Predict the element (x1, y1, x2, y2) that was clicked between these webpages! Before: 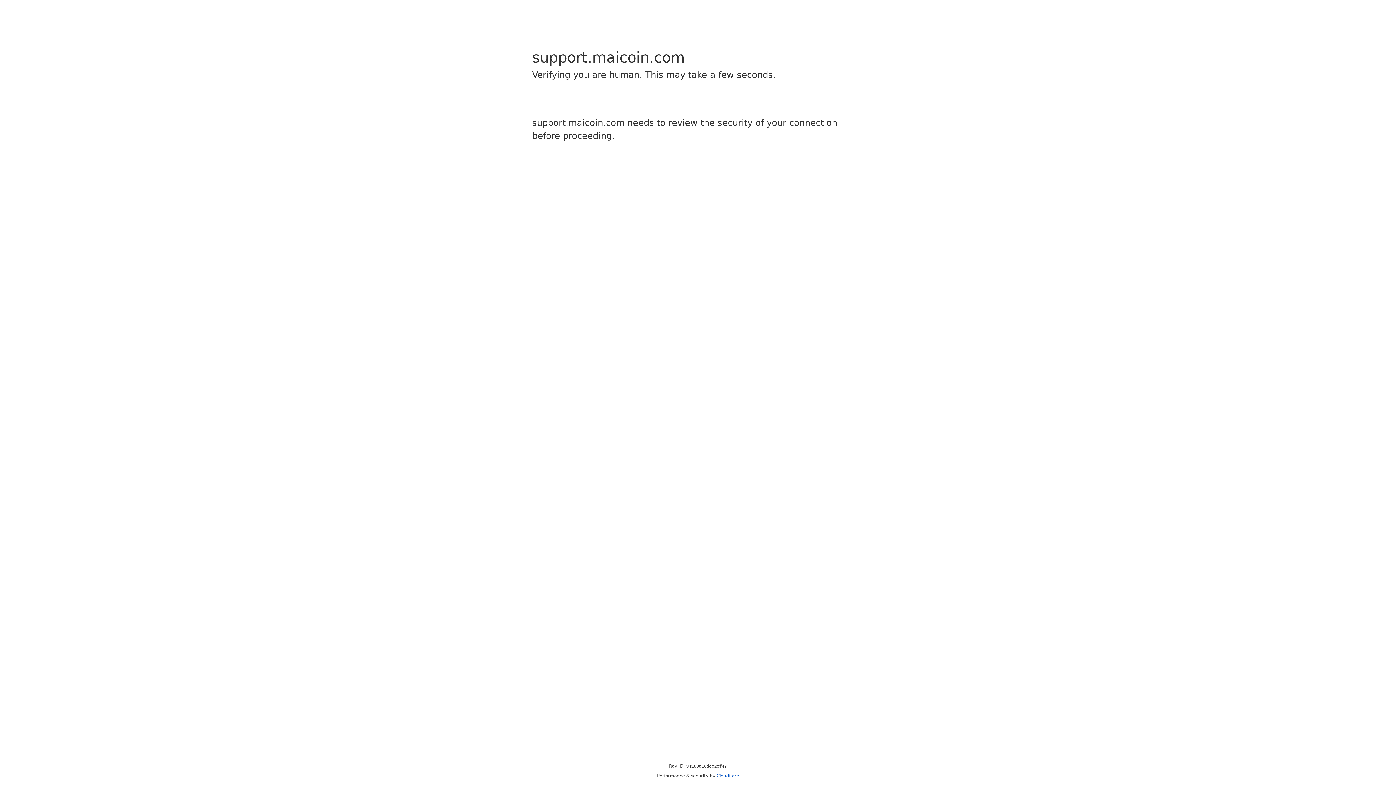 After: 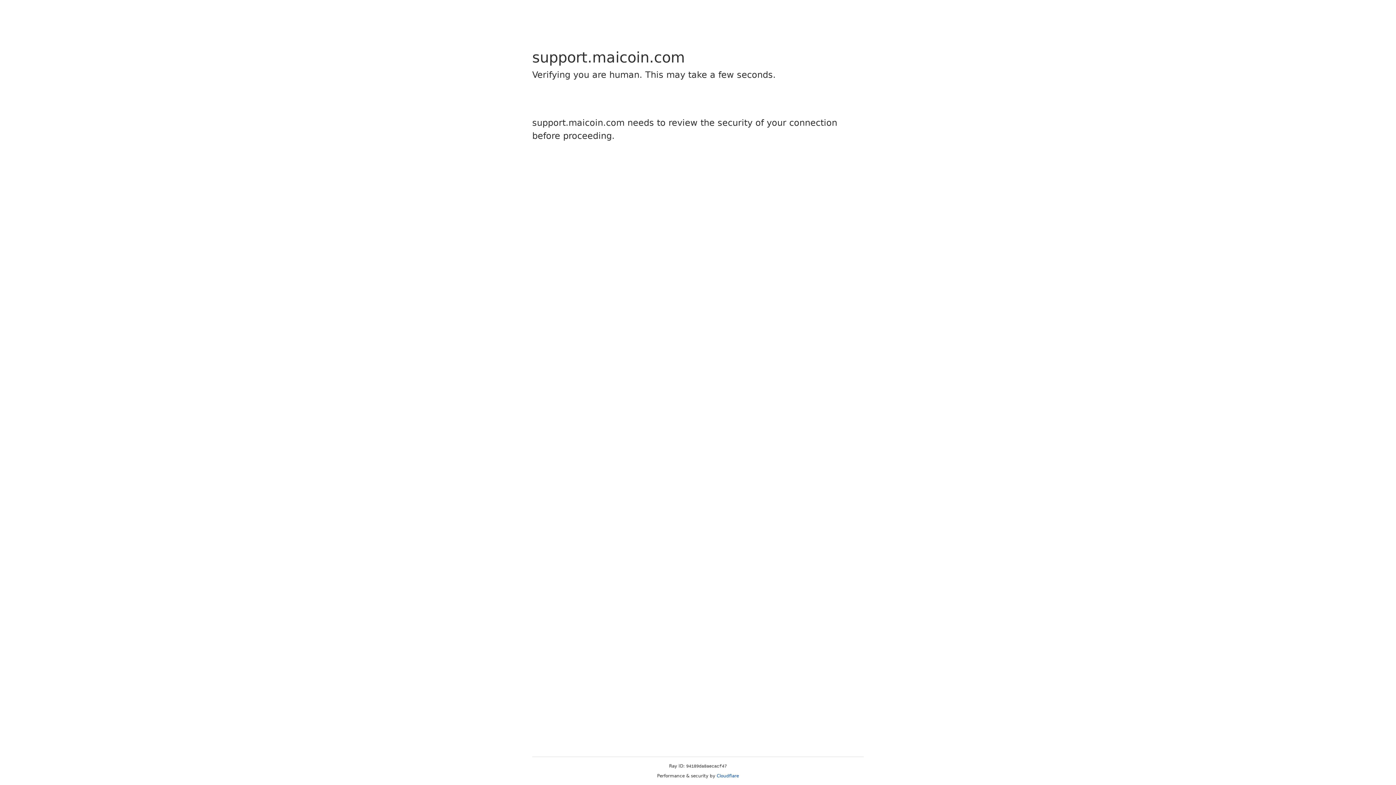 Action: bbox: (716, 773, 739, 778) label: Cloudflare